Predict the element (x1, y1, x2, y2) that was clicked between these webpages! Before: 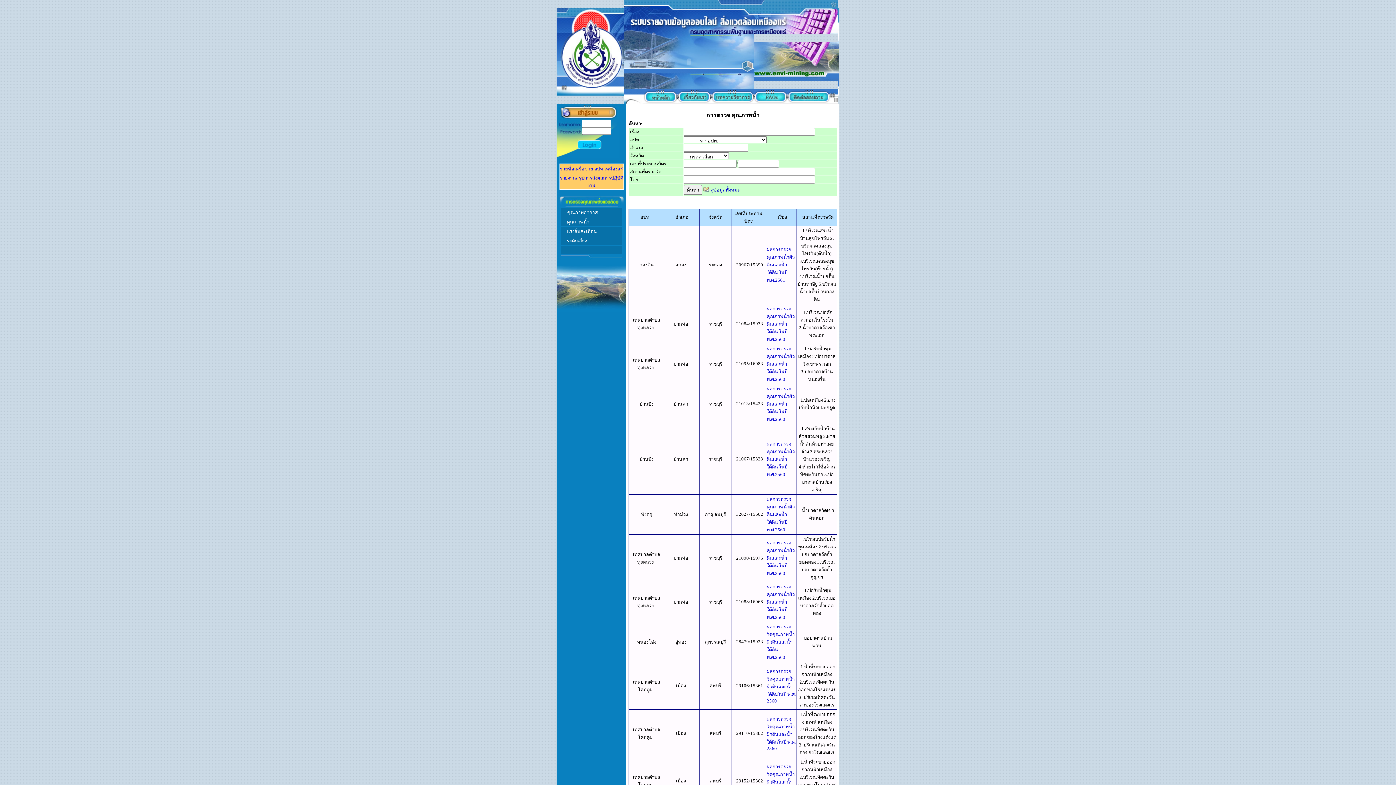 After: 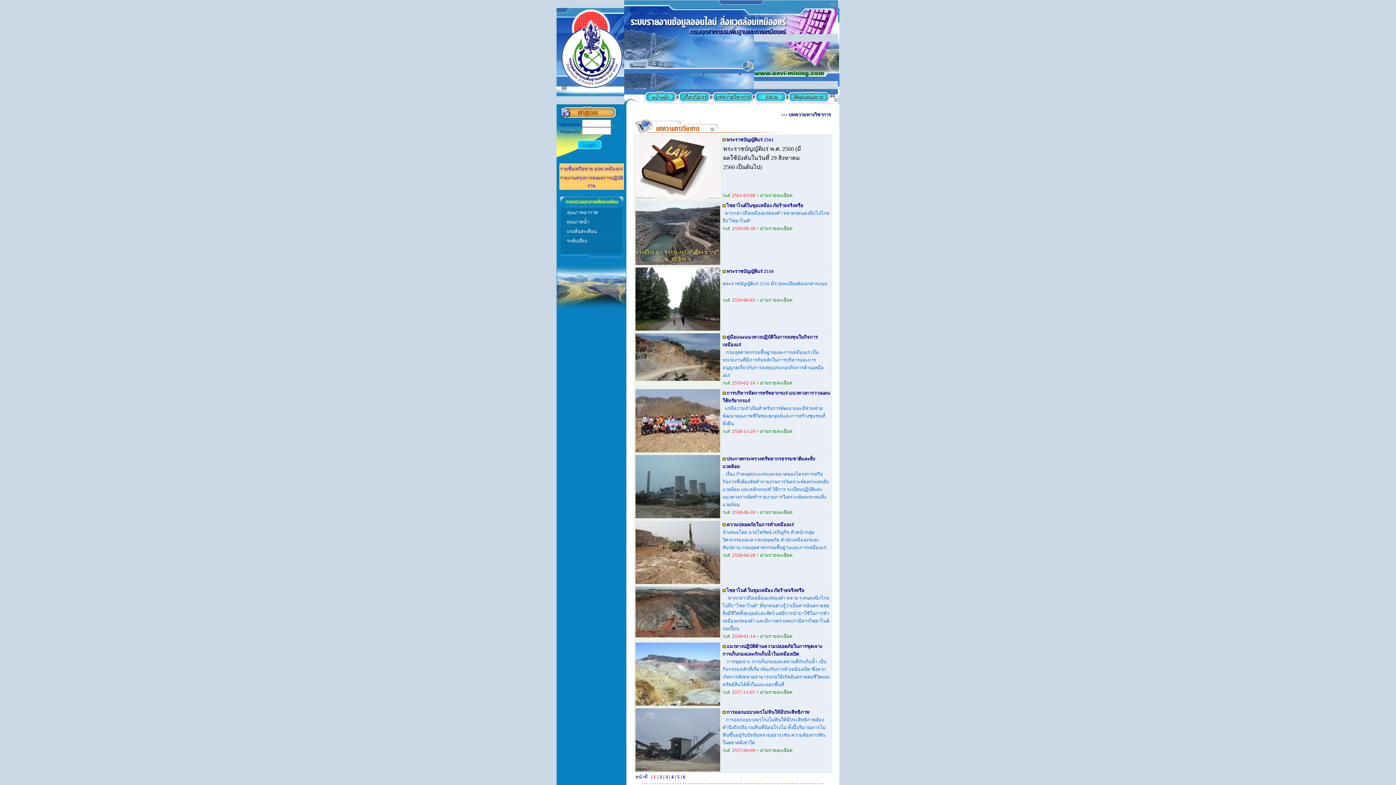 Action: bbox: (711, 99, 754, 105)